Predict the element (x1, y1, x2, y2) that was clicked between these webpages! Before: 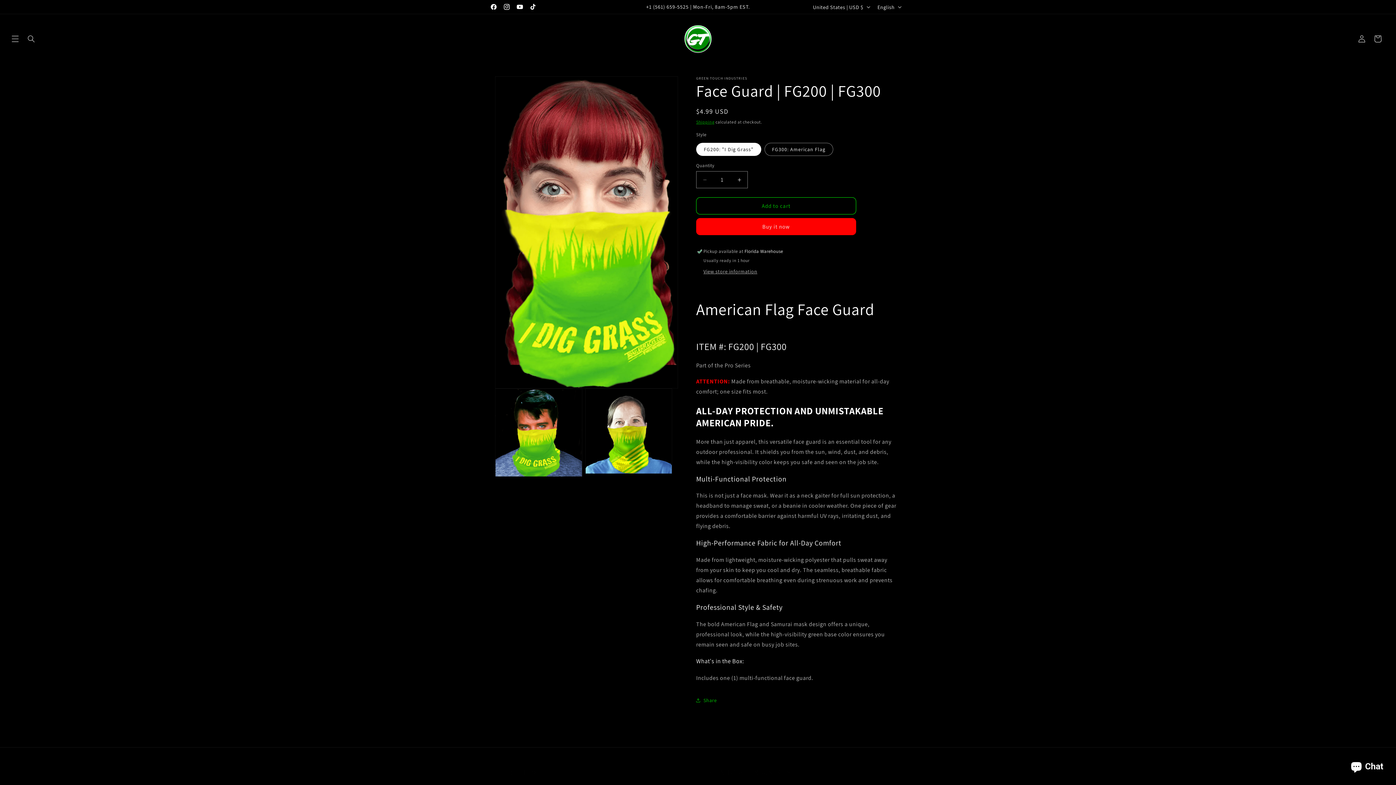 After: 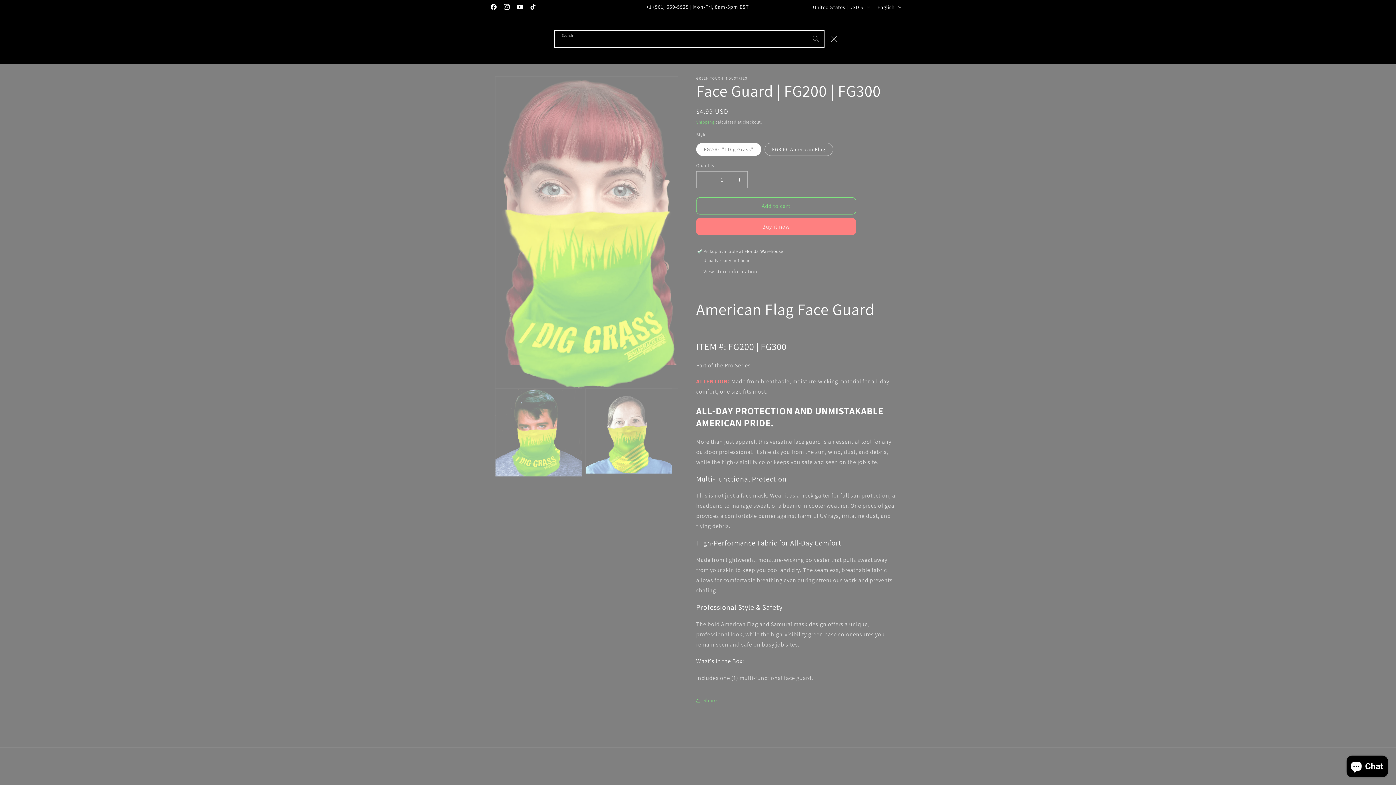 Action: label: Search bbox: (23, 30, 39, 46)